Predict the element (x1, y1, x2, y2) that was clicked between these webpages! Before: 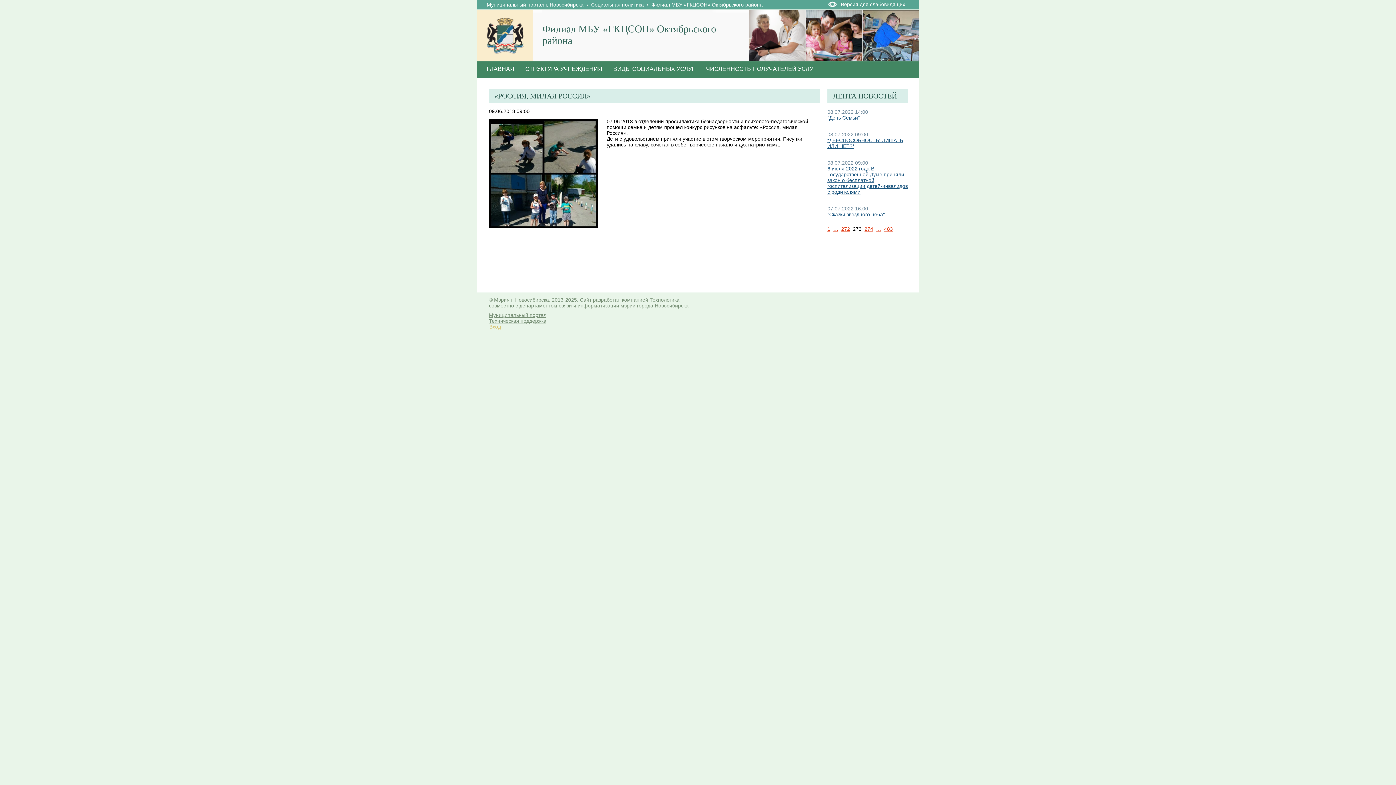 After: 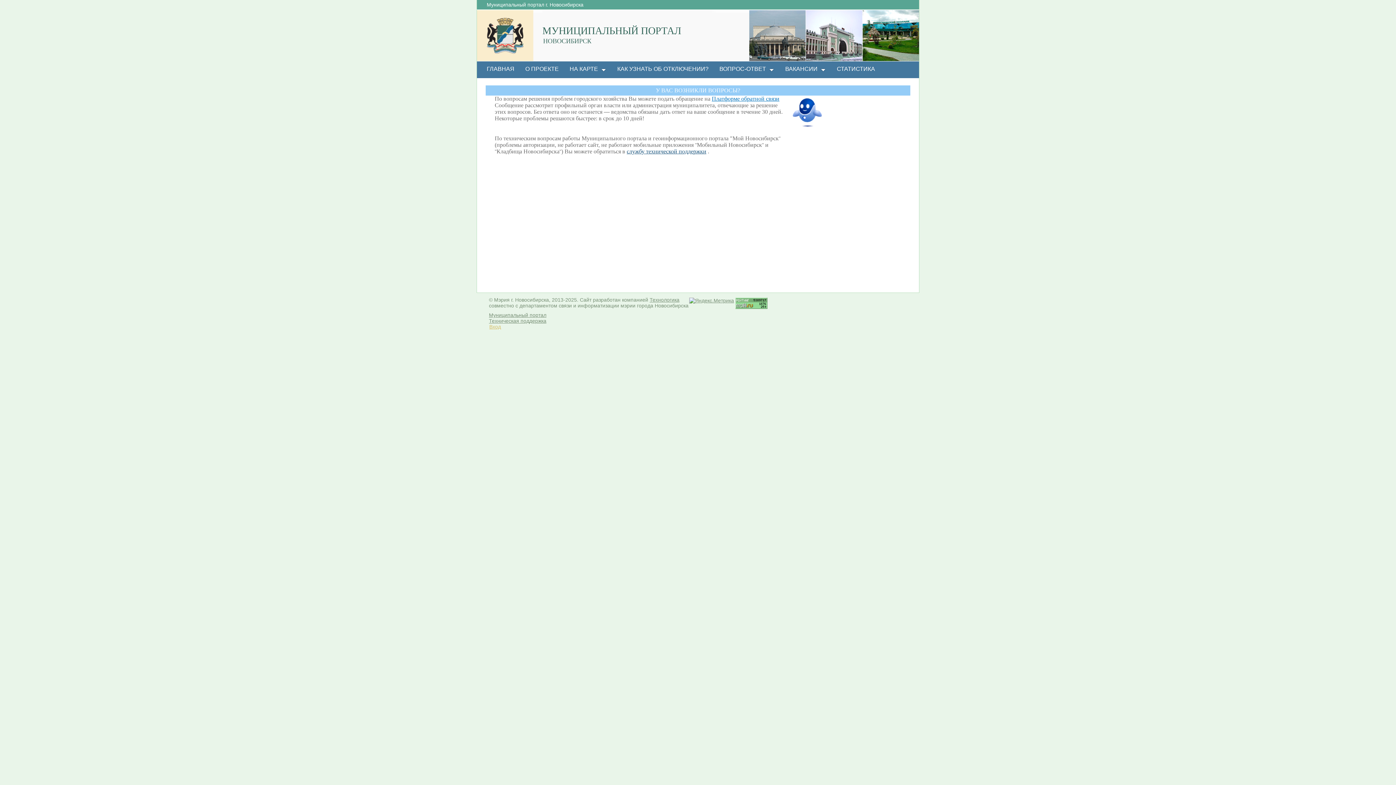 Action: label: Техническая поддержка bbox: (489, 318, 546, 324)